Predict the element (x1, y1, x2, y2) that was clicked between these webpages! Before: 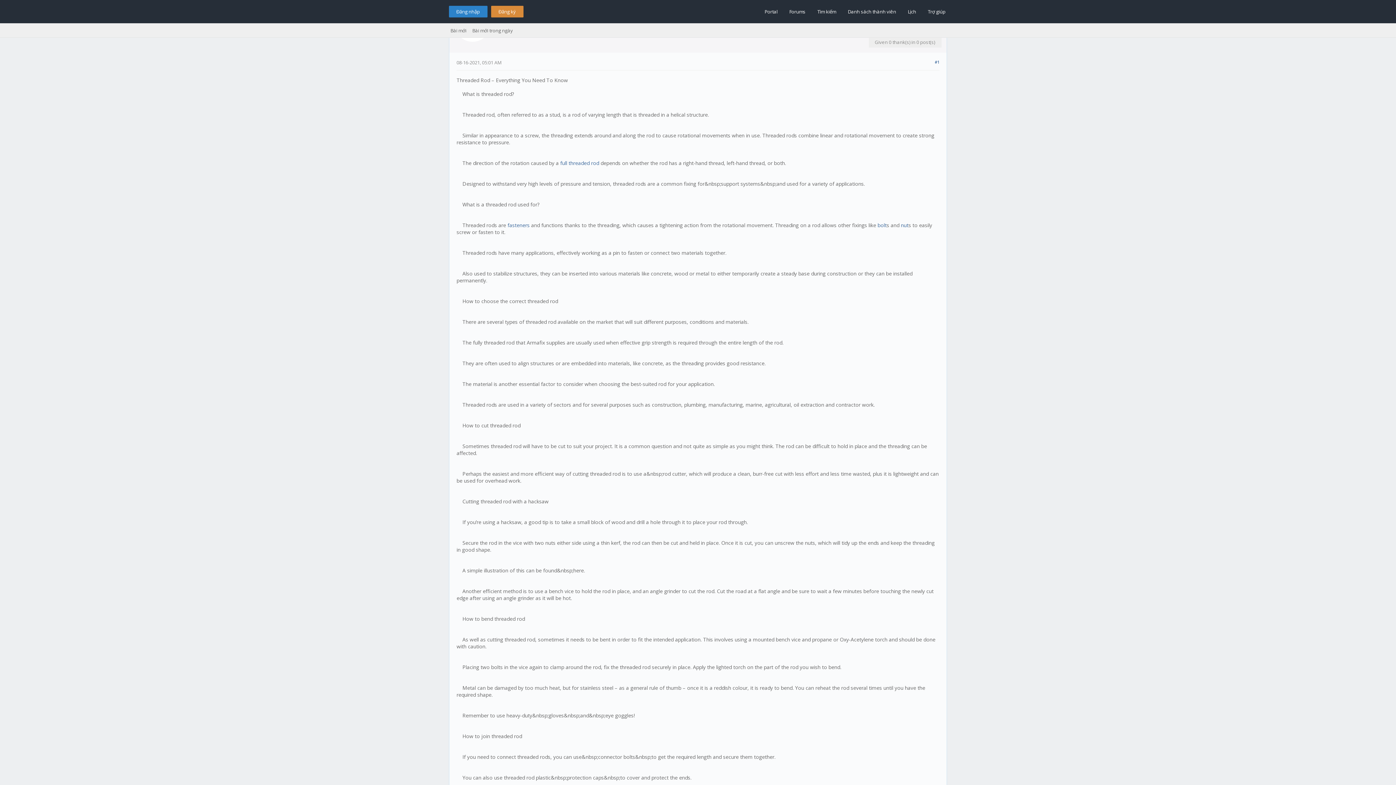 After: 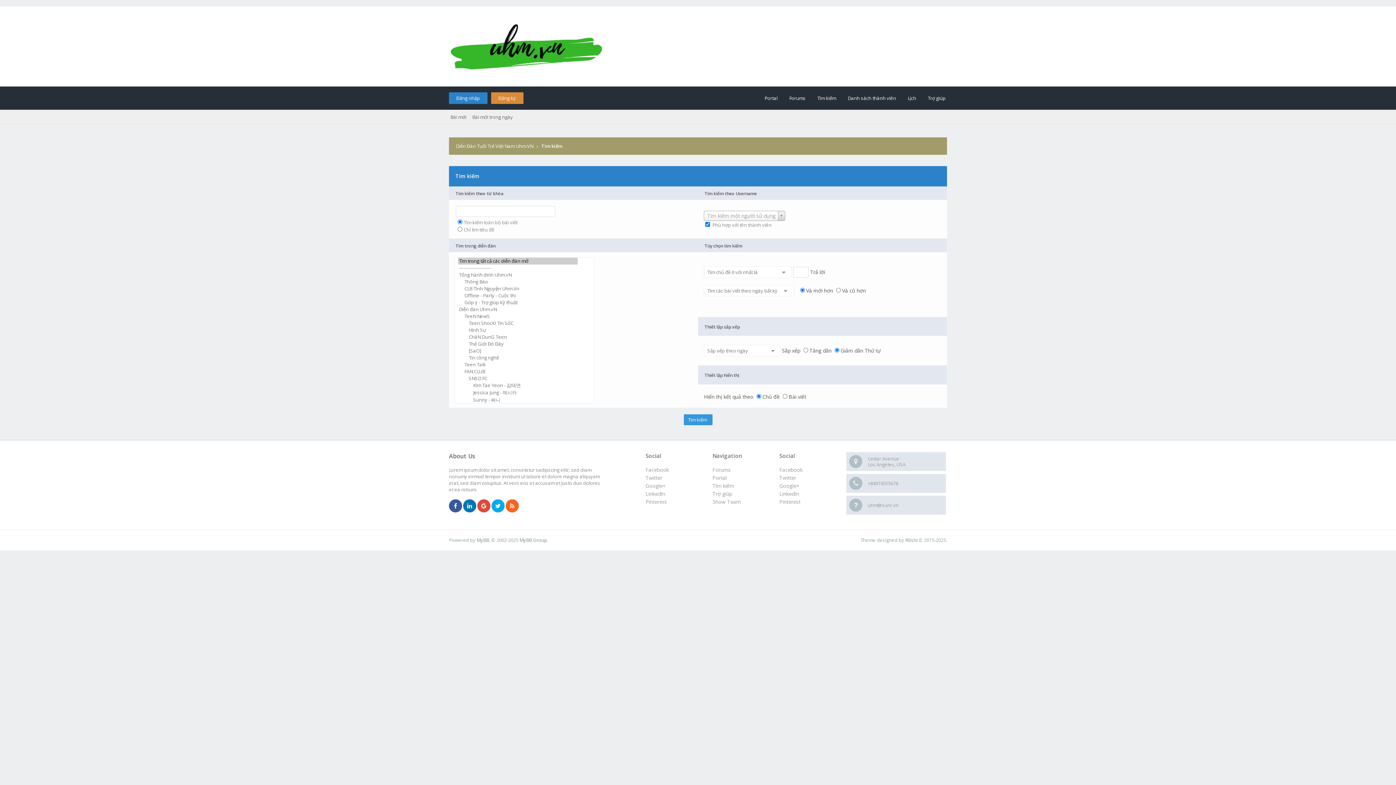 Action: label: Tìm kiếm bbox: (809, 0, 836, 23)